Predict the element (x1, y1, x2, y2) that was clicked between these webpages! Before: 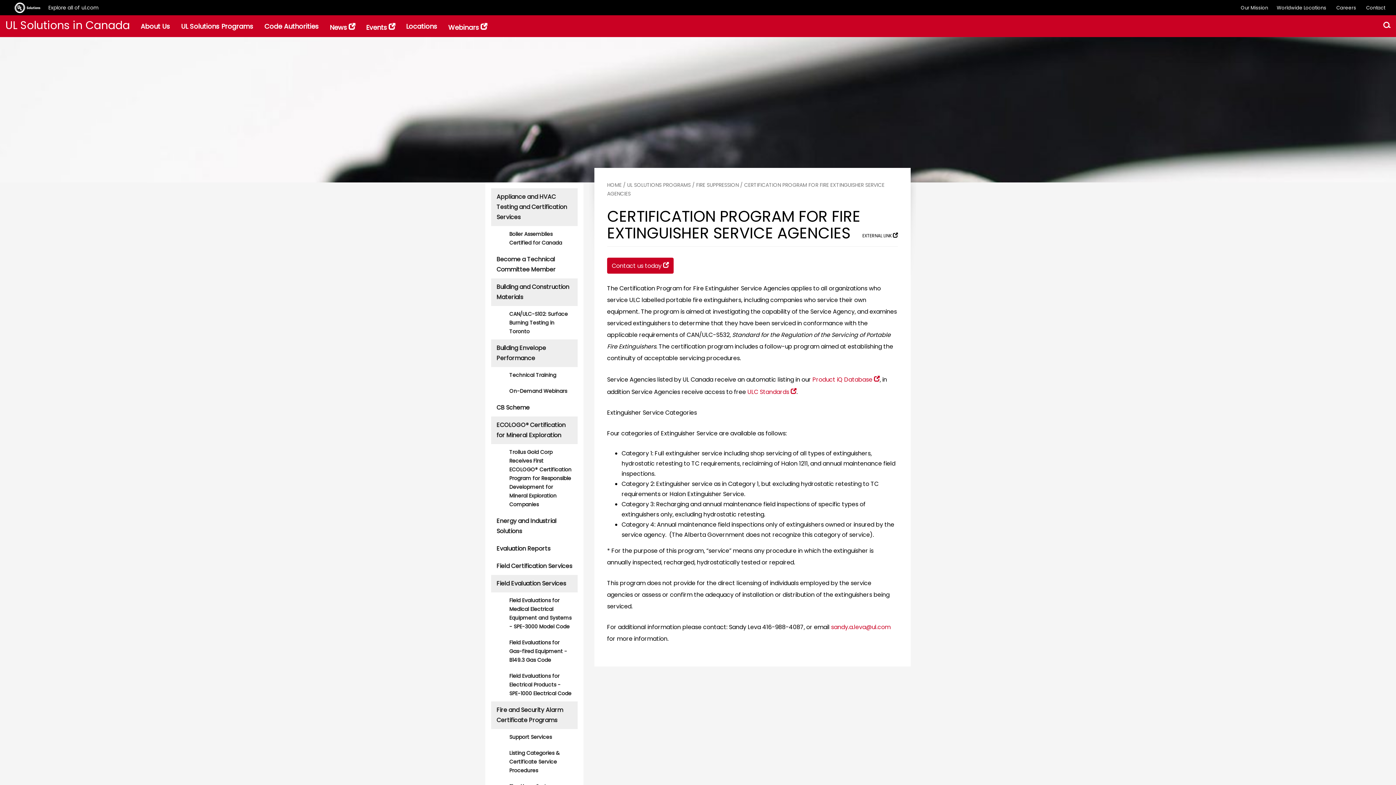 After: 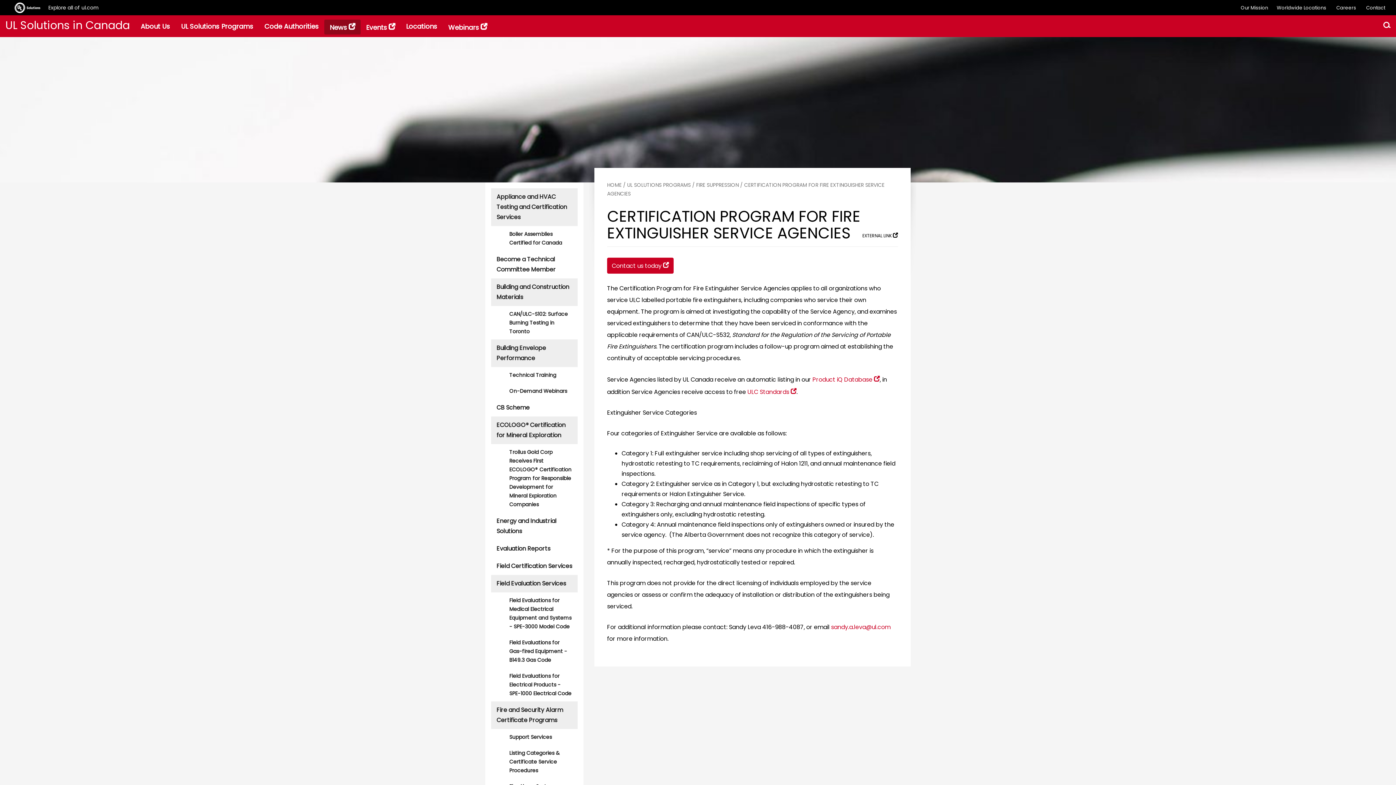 Action: bbox: (324, 19, 360, 34) label: News